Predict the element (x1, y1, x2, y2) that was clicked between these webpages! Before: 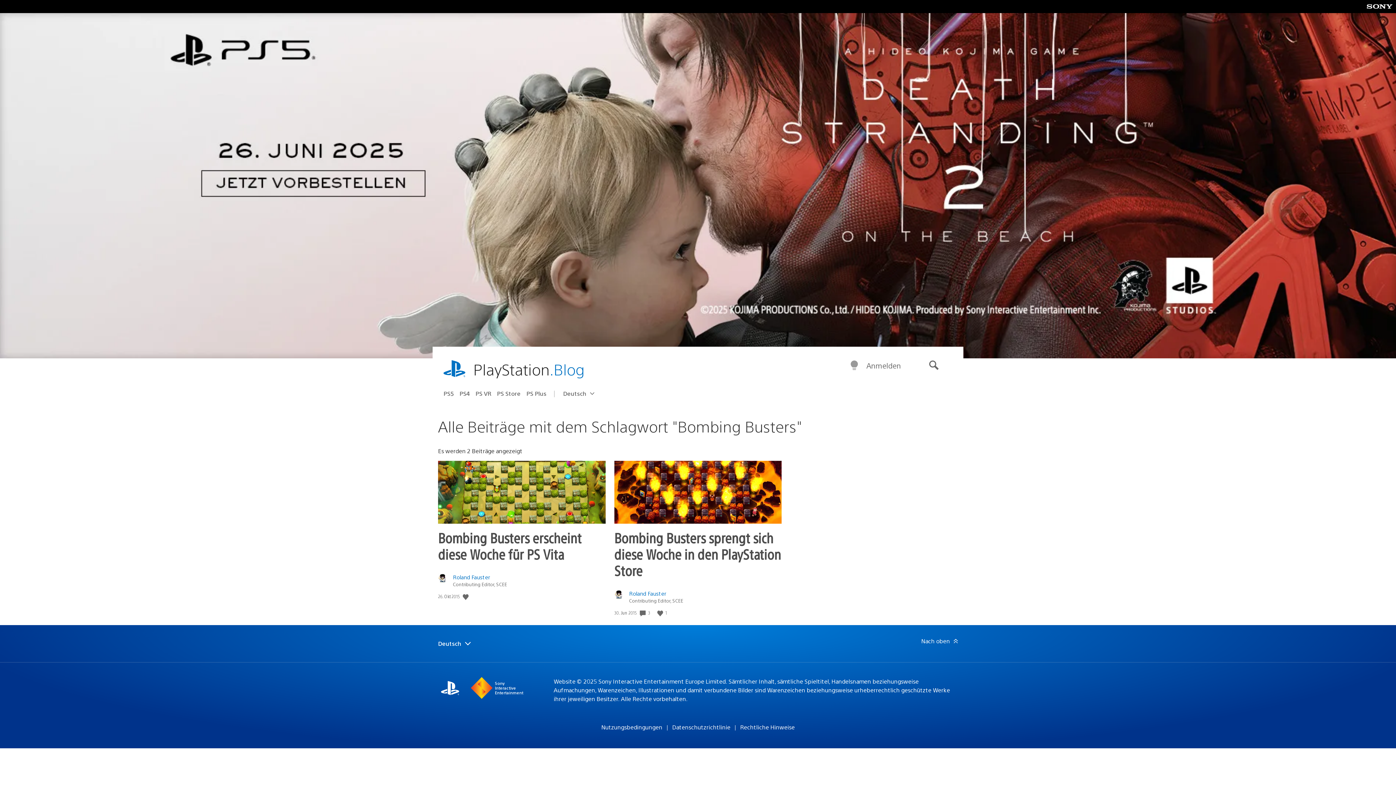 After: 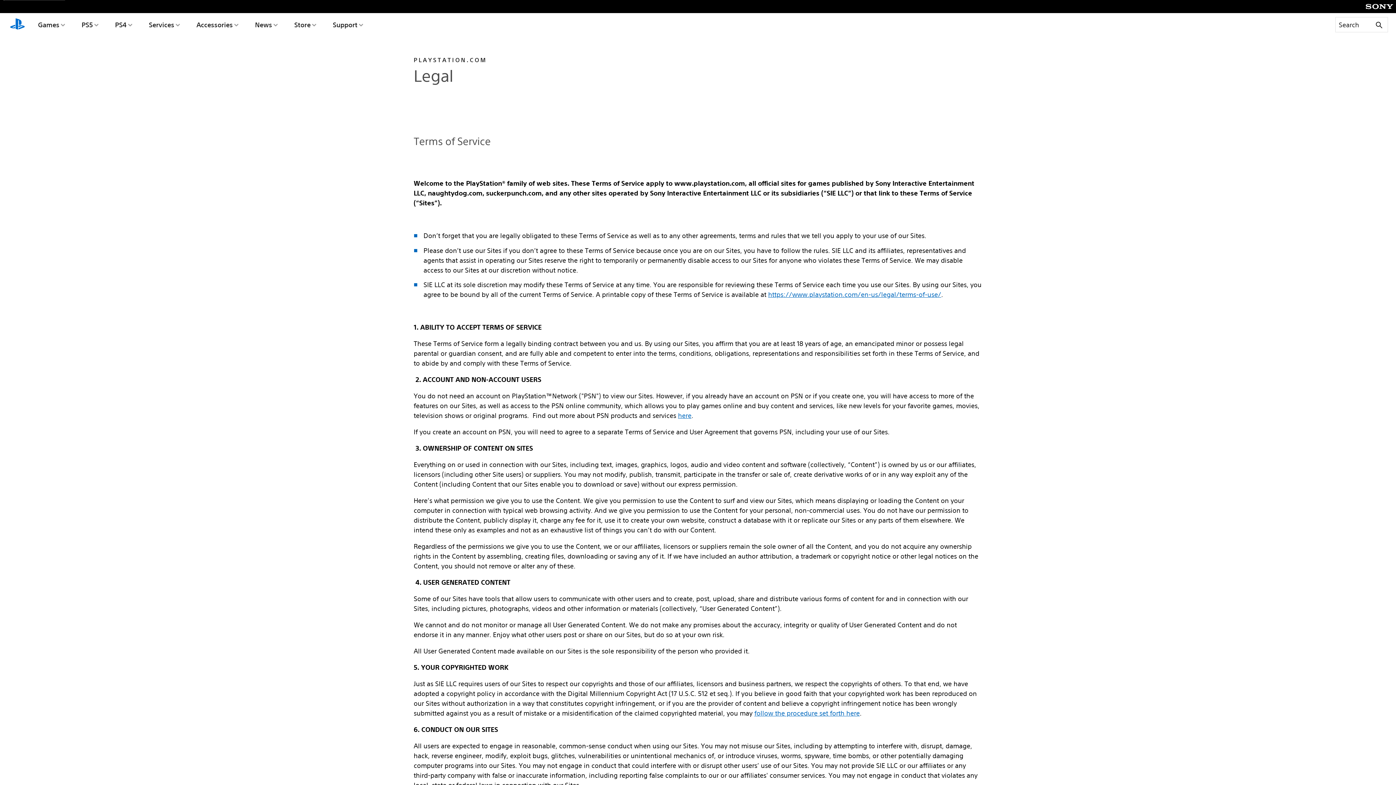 Action: label: Nutzungsbedingungen bbox: (601, 723, 662, 731)